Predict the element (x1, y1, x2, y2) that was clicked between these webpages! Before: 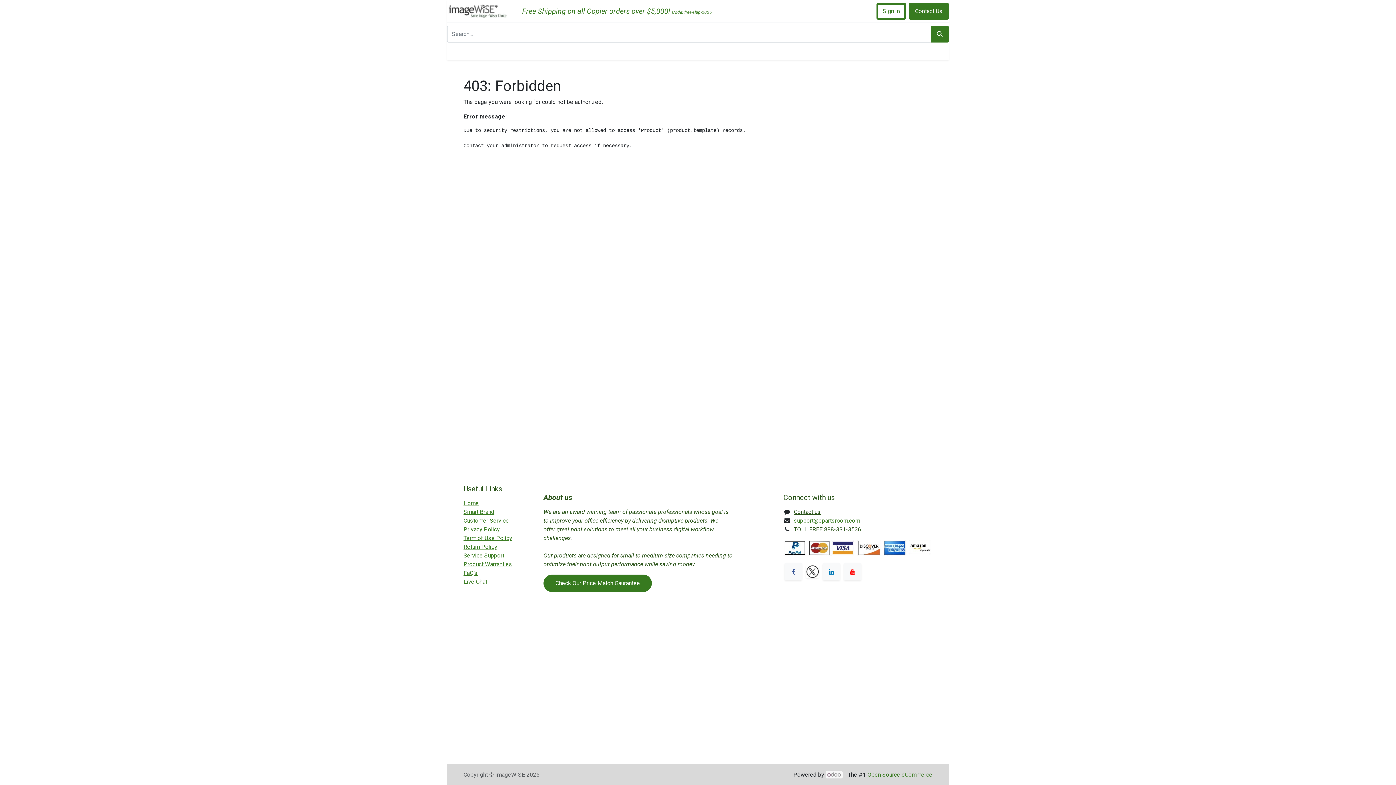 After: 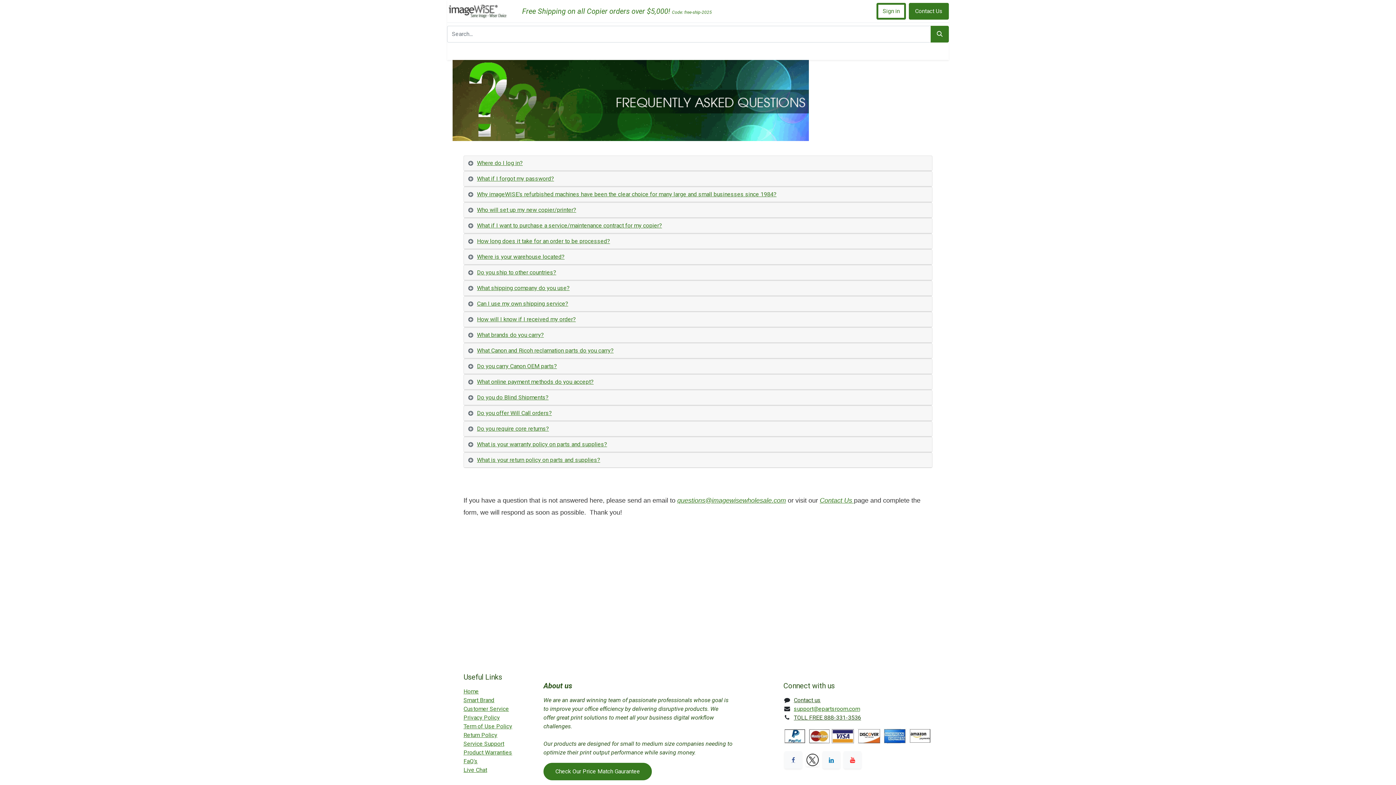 Action: label: FaQ's bbox: (463, 569, 477, 576)